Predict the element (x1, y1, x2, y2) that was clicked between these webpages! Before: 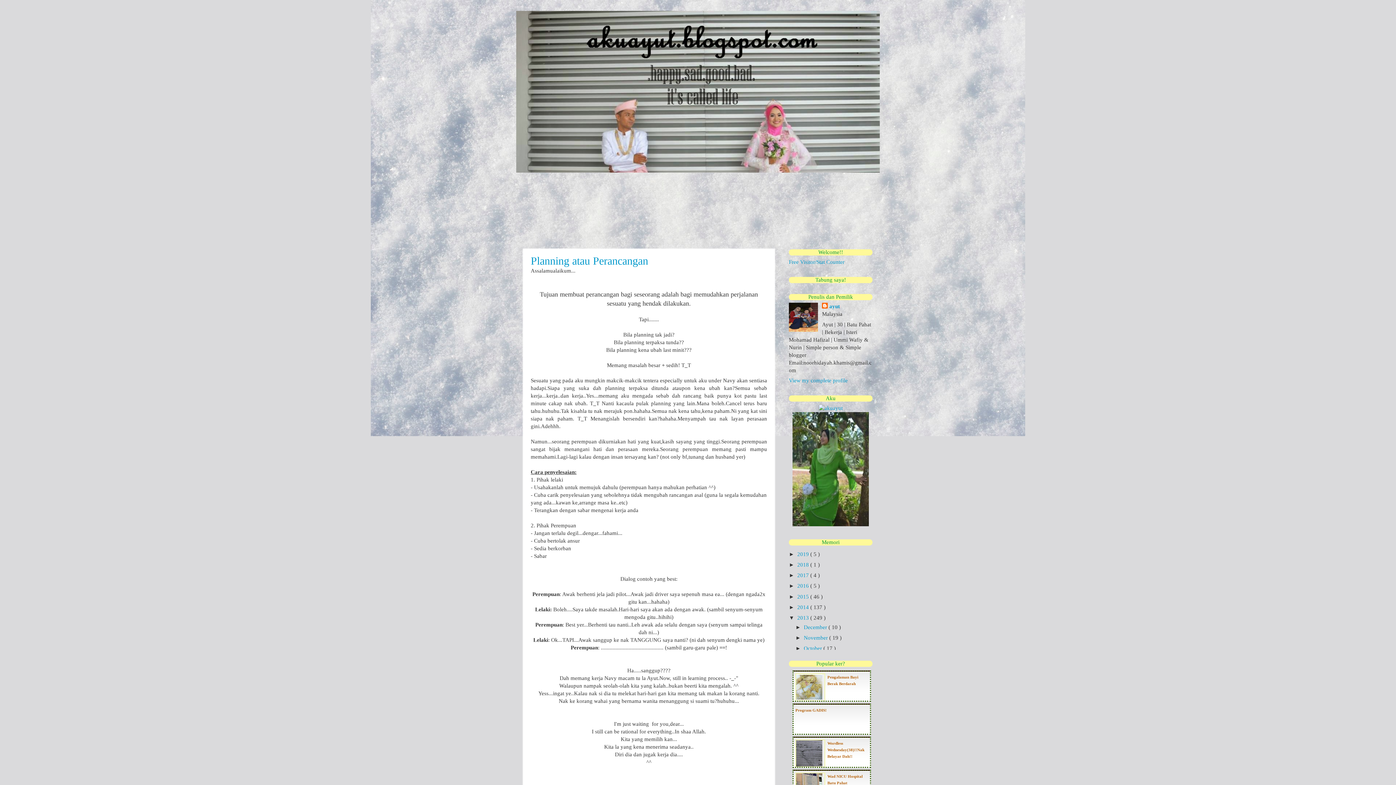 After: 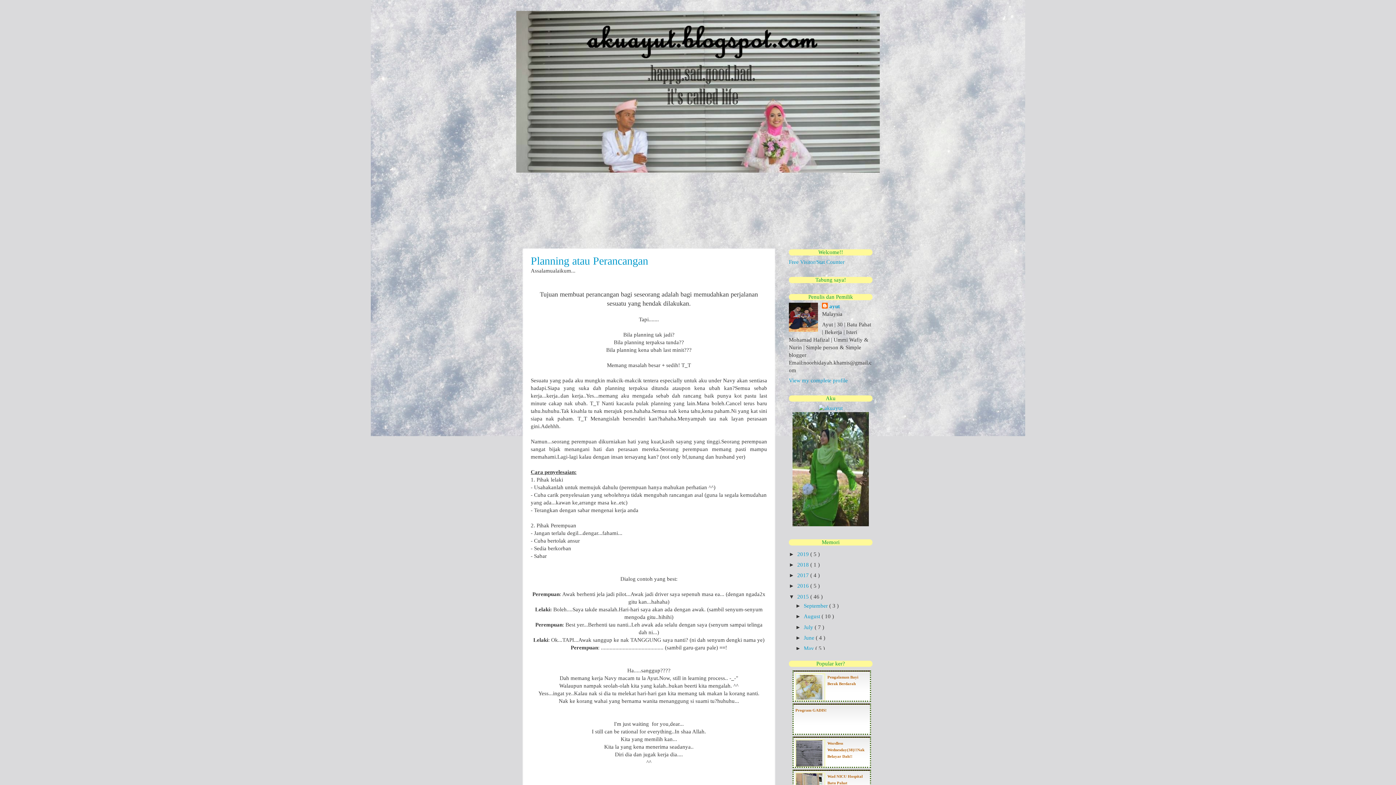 Action: label: ►   bbox: (789, 593, 797, 599)